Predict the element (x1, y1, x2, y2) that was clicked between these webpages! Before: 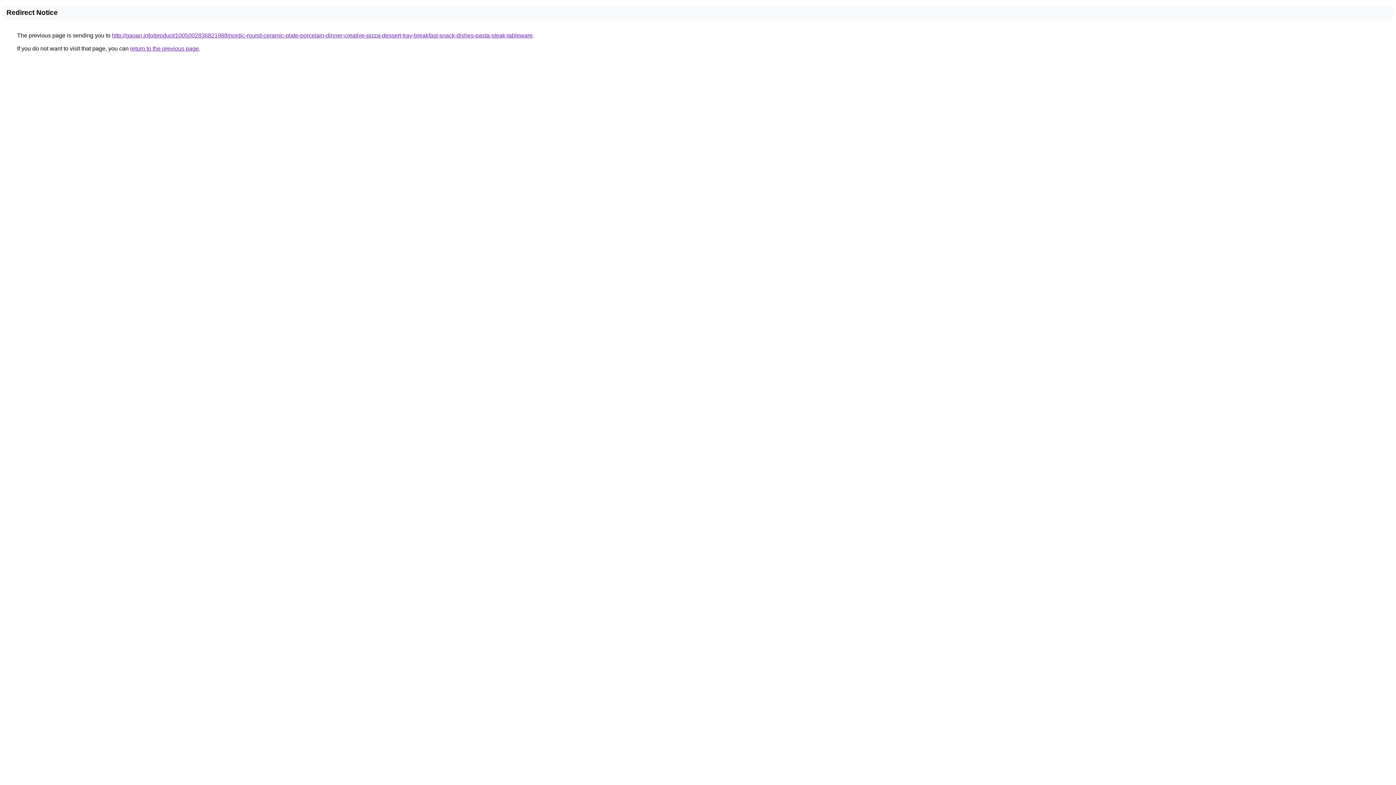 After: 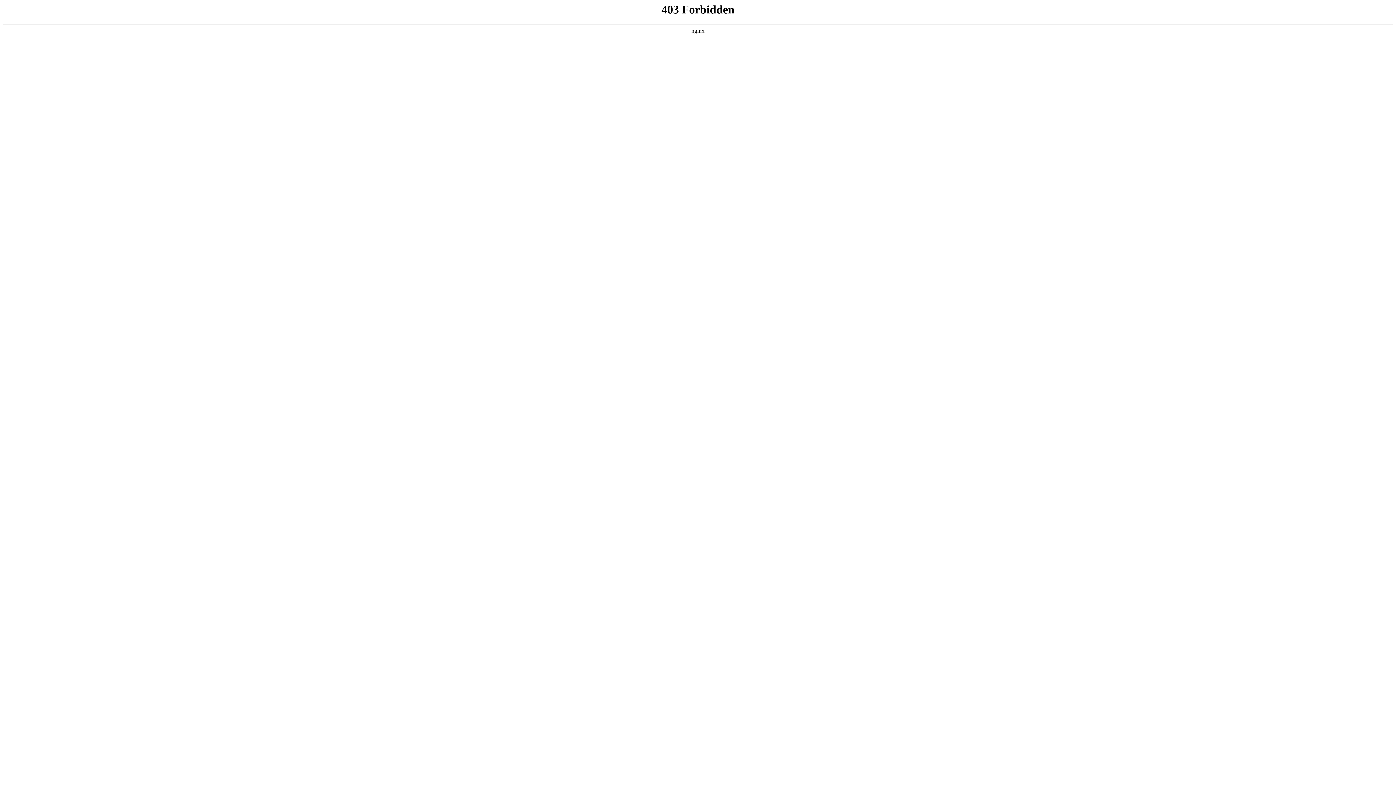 Action: label: http://gaoan.info/product/1005002836821988/nordic-round-ceramic-plate-porcelain-dinner-creative-pizza-dessert-tray-breakfast-snack-dishes-pasta-steak-tableware bbox: (112, 32, 532, 38)